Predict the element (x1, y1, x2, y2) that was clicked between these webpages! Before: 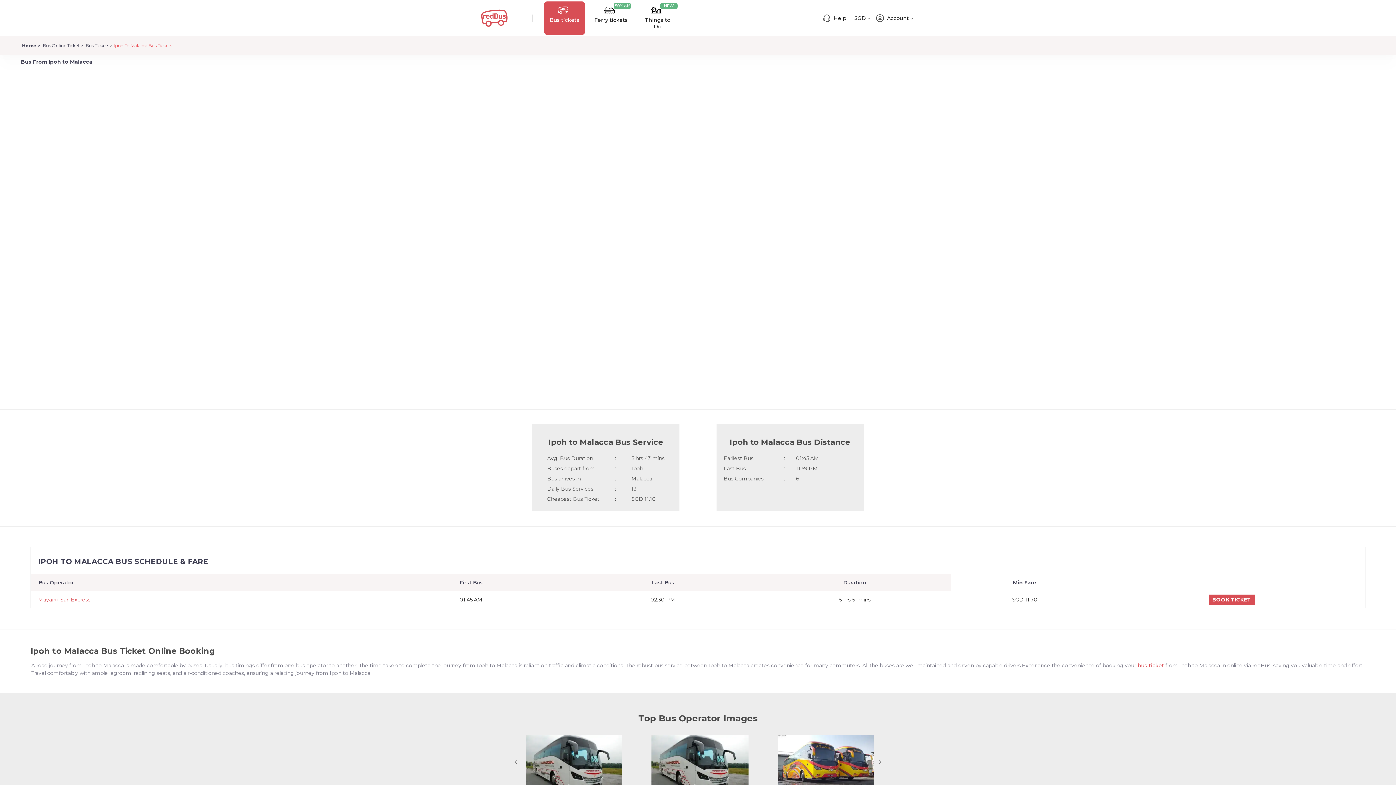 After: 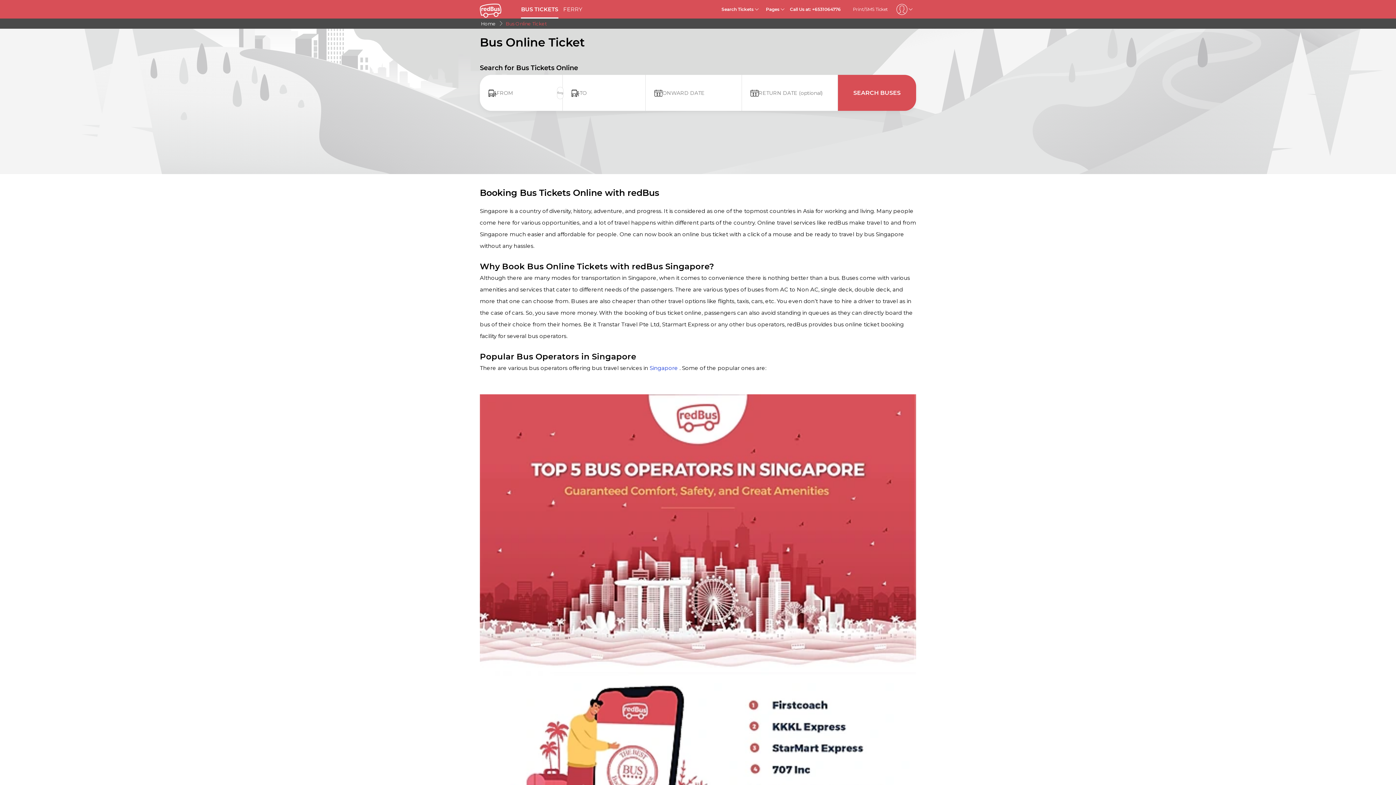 Action: label: Bus Online Ticket  bbox: (41, 42, 83, 48)